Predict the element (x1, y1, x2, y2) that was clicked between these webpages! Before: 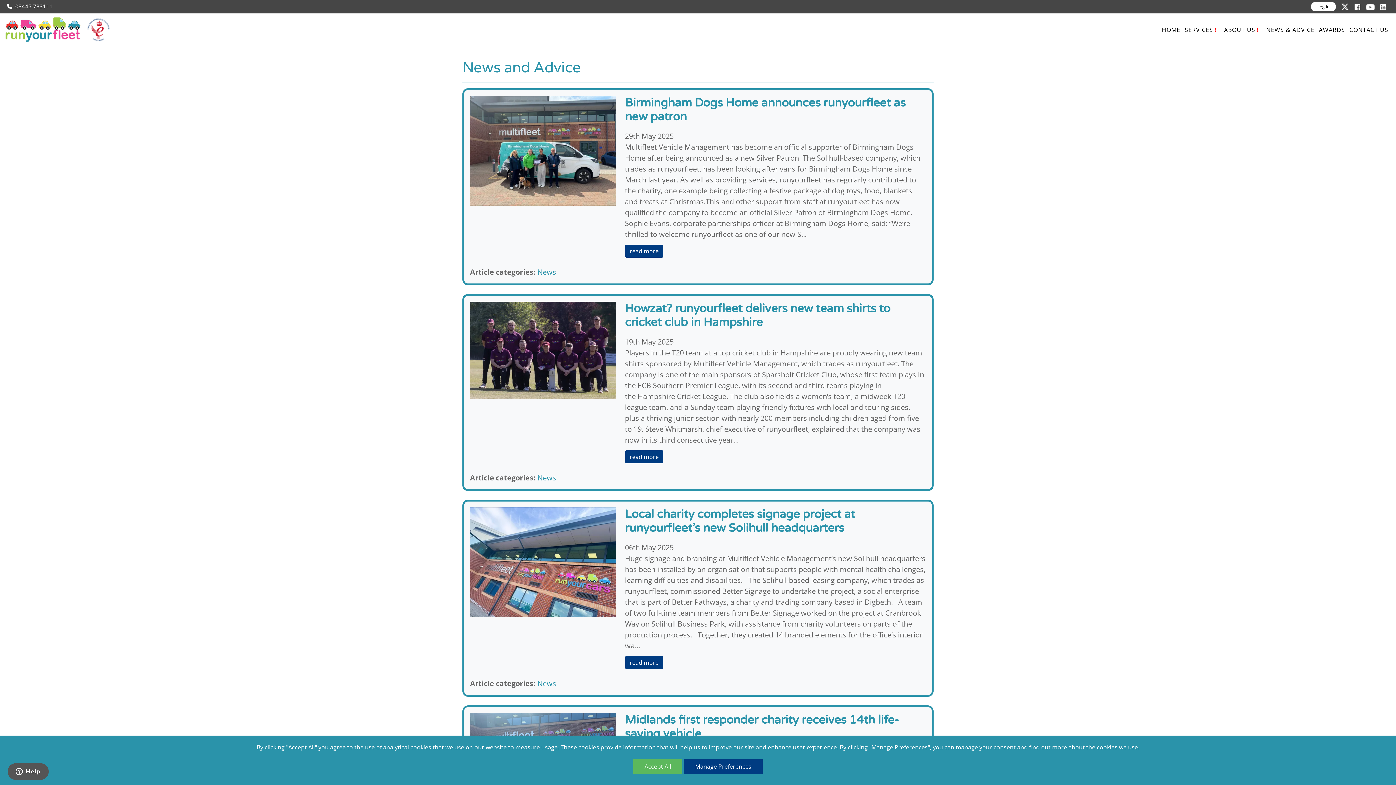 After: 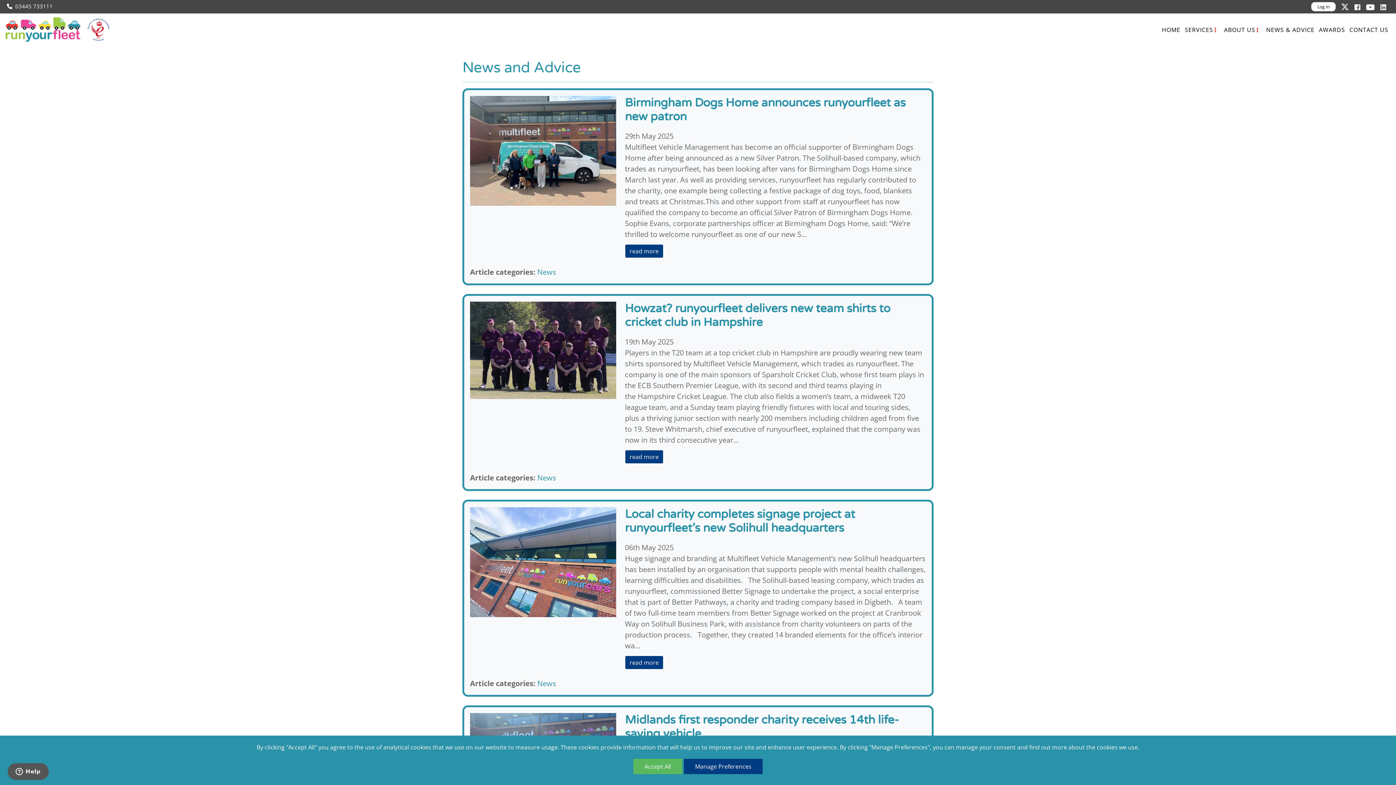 Action: bbox: (1266, 24, 1314, 34) label: NEWS & ADVICE